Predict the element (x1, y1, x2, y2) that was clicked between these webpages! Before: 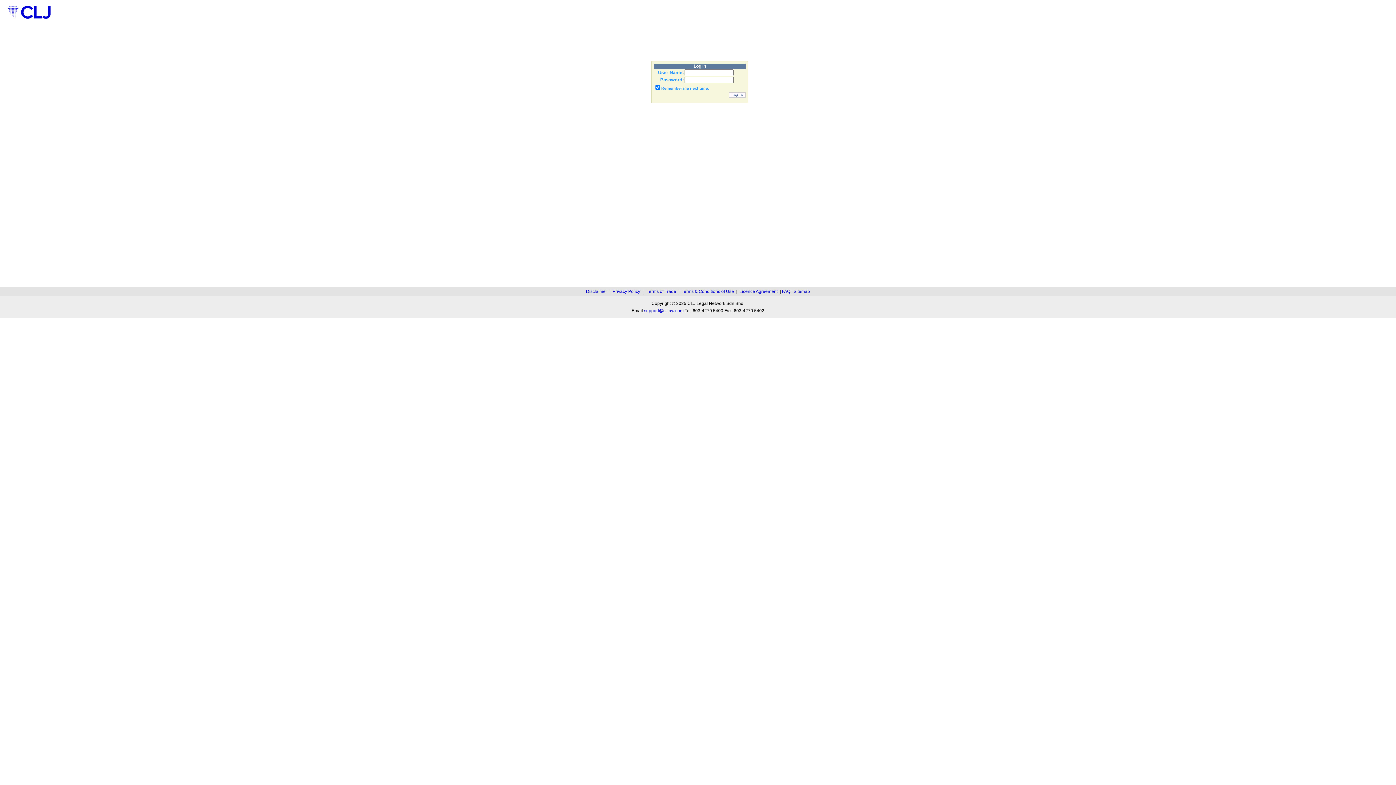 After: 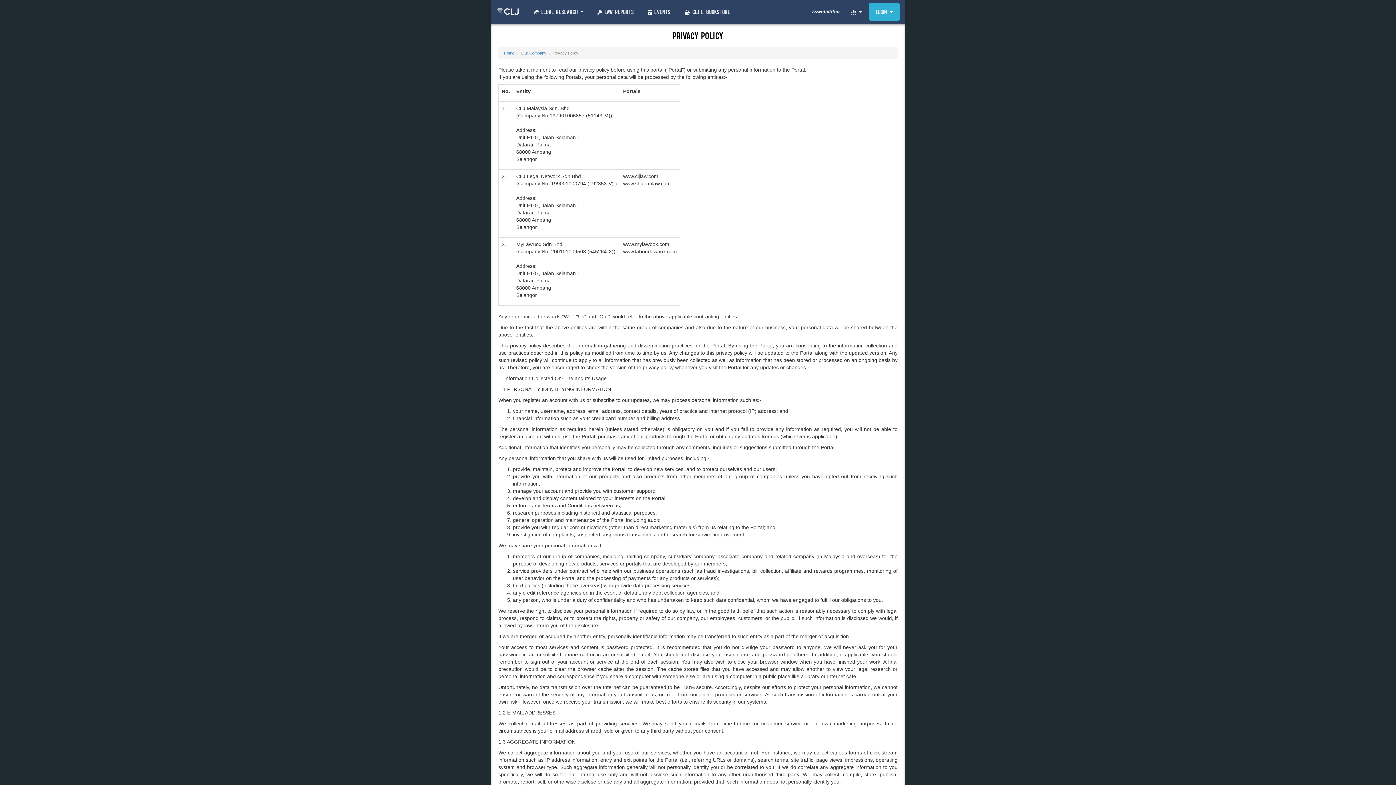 Action: label: Privacy Policy bbox: (612, 289, 640, 294)